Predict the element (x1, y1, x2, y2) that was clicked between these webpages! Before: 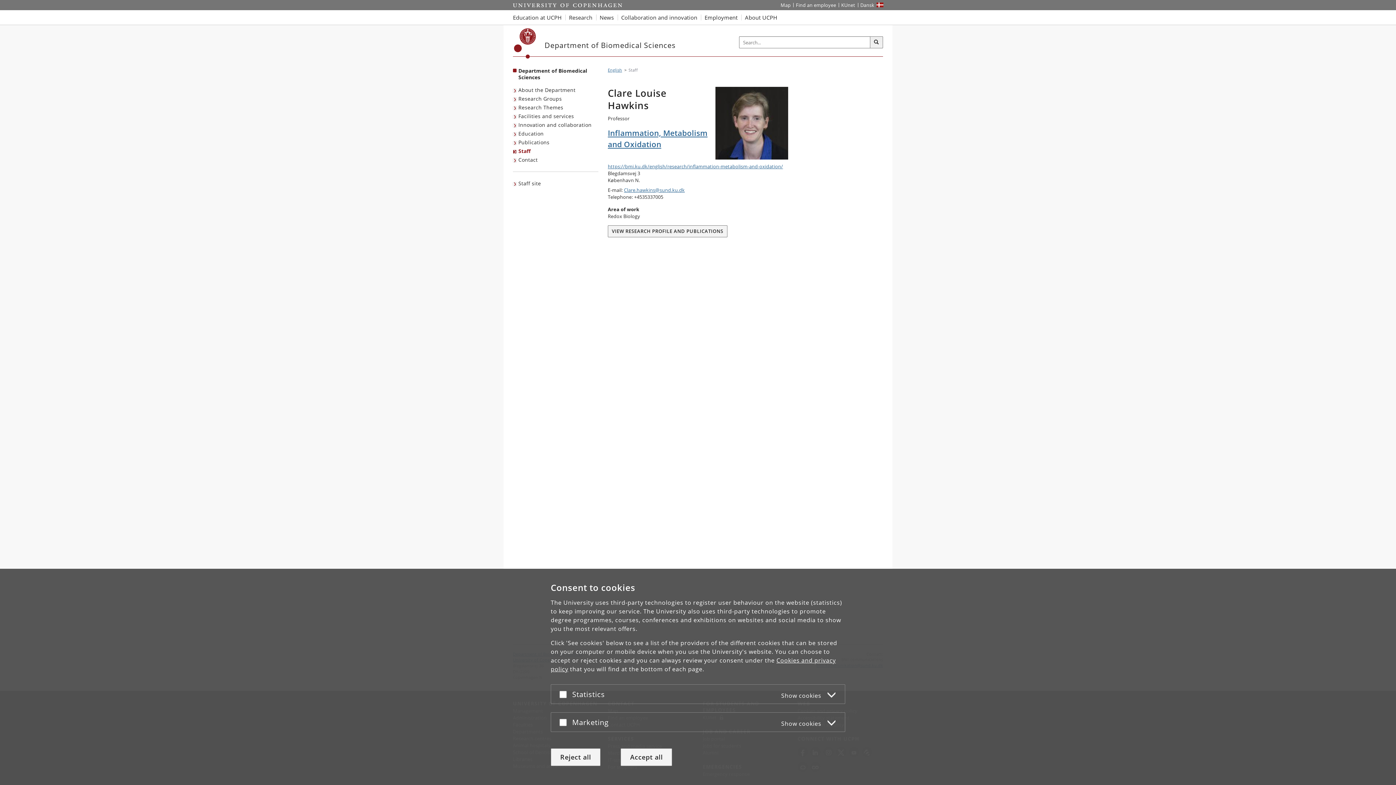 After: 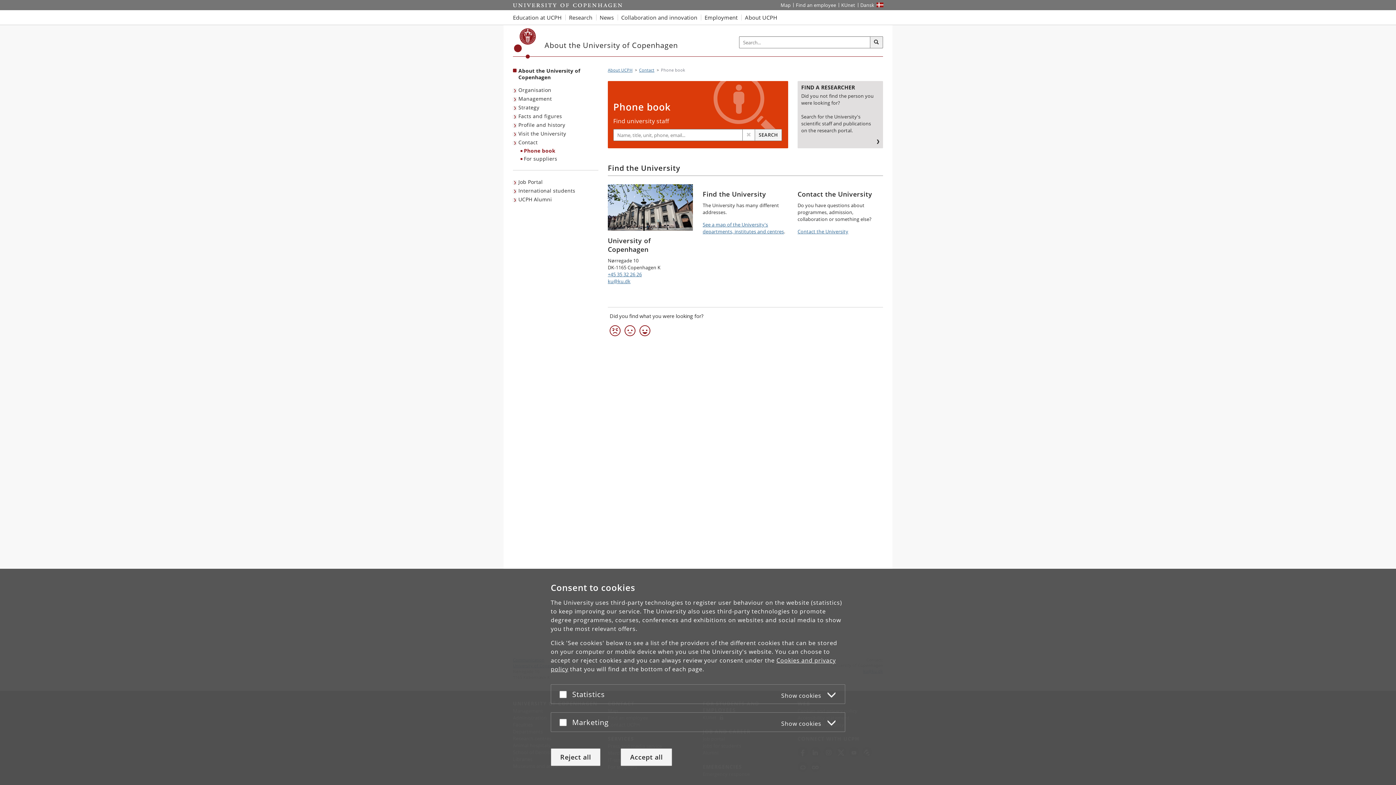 Action: label: Find an employee bbox: (793, 0, 838, 10)